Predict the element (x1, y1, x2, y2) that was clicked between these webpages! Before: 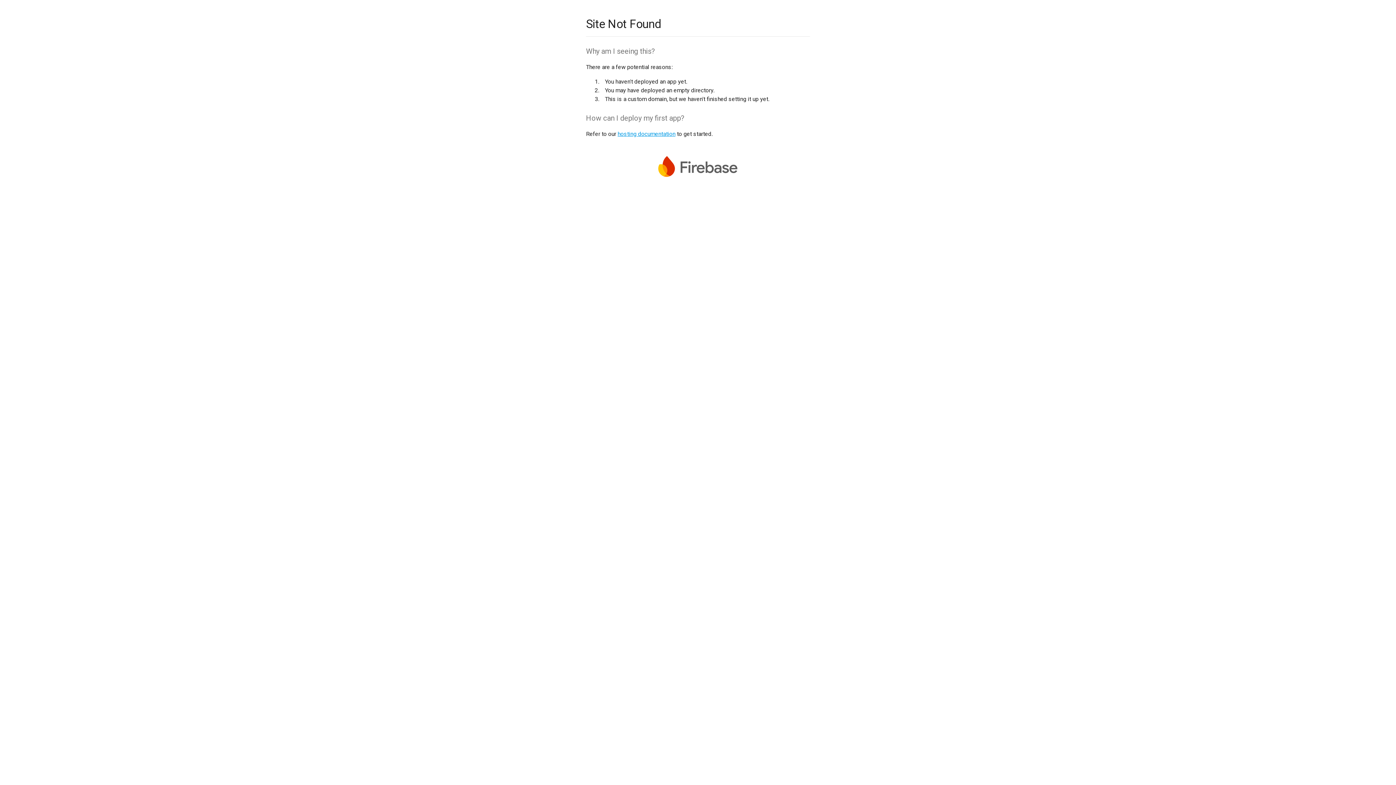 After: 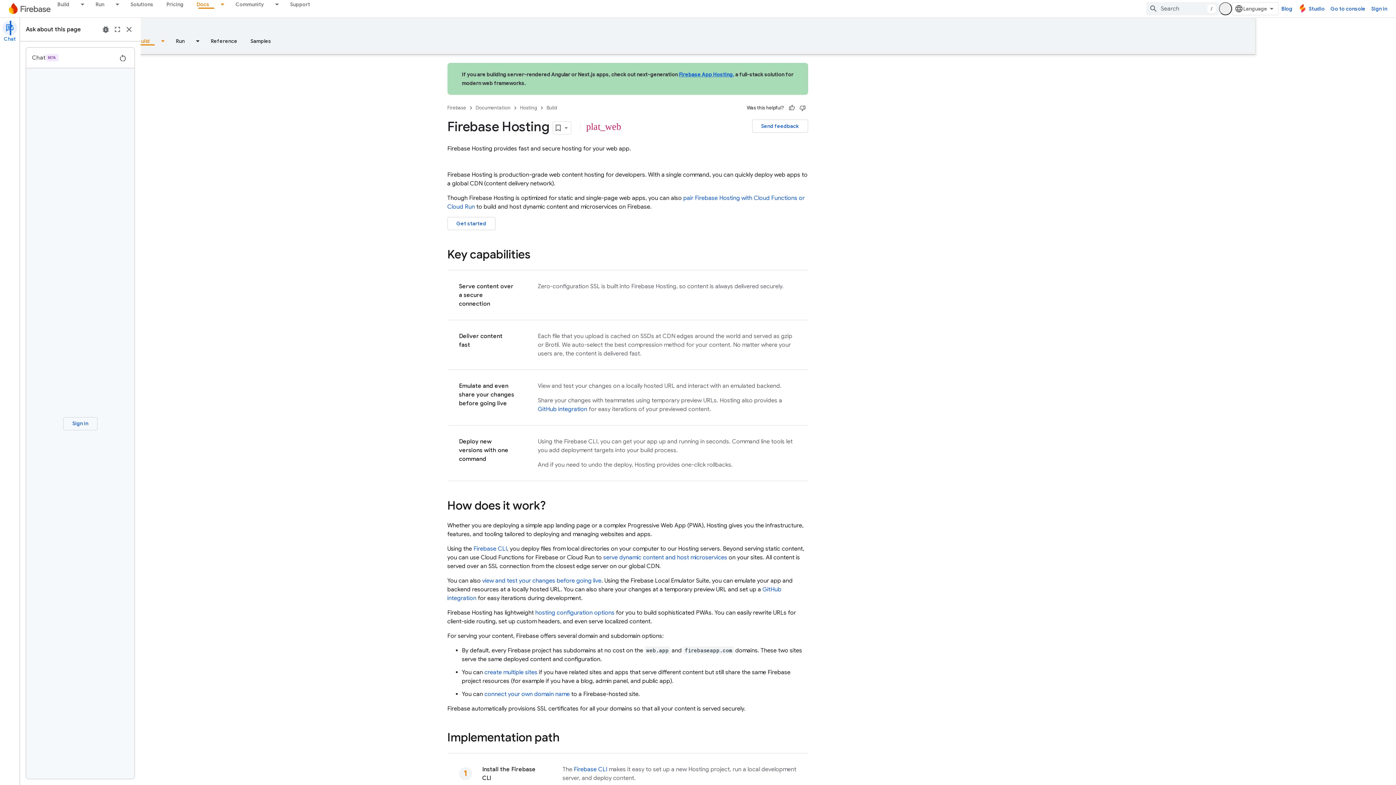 Action: label: hosting documentation bbox: (617, 130, 675, 137)